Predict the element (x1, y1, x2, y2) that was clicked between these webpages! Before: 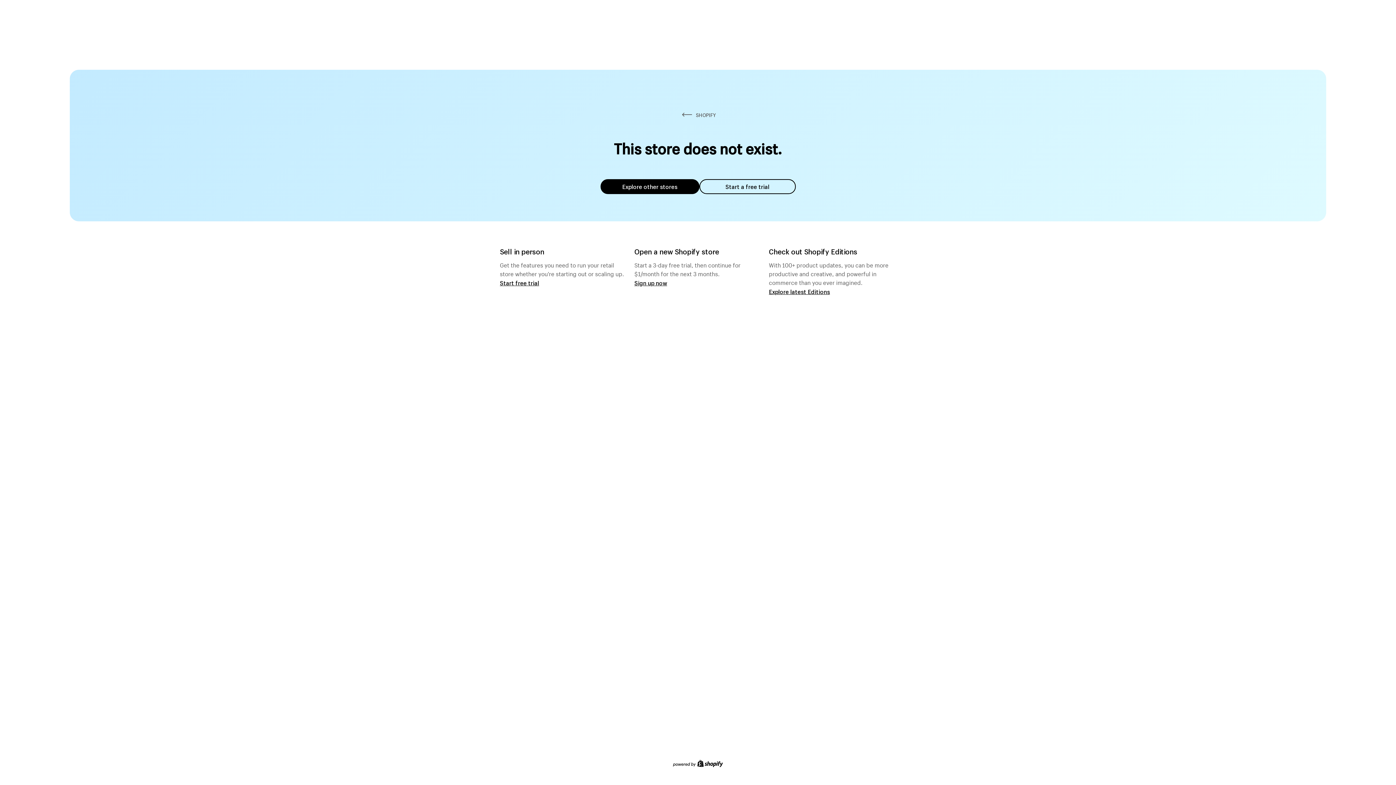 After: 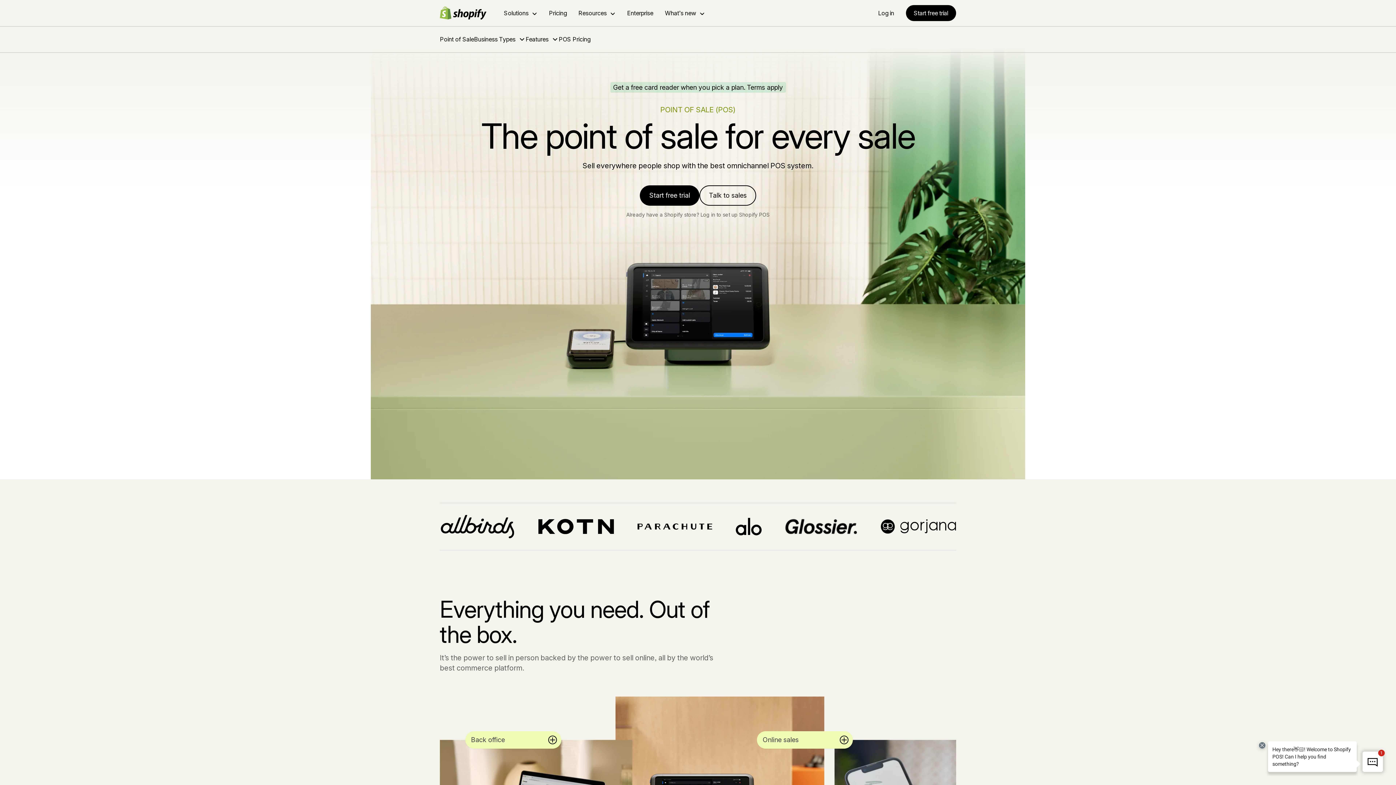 Action: label: Start free trial bbox: (500, 279, 539, 286)